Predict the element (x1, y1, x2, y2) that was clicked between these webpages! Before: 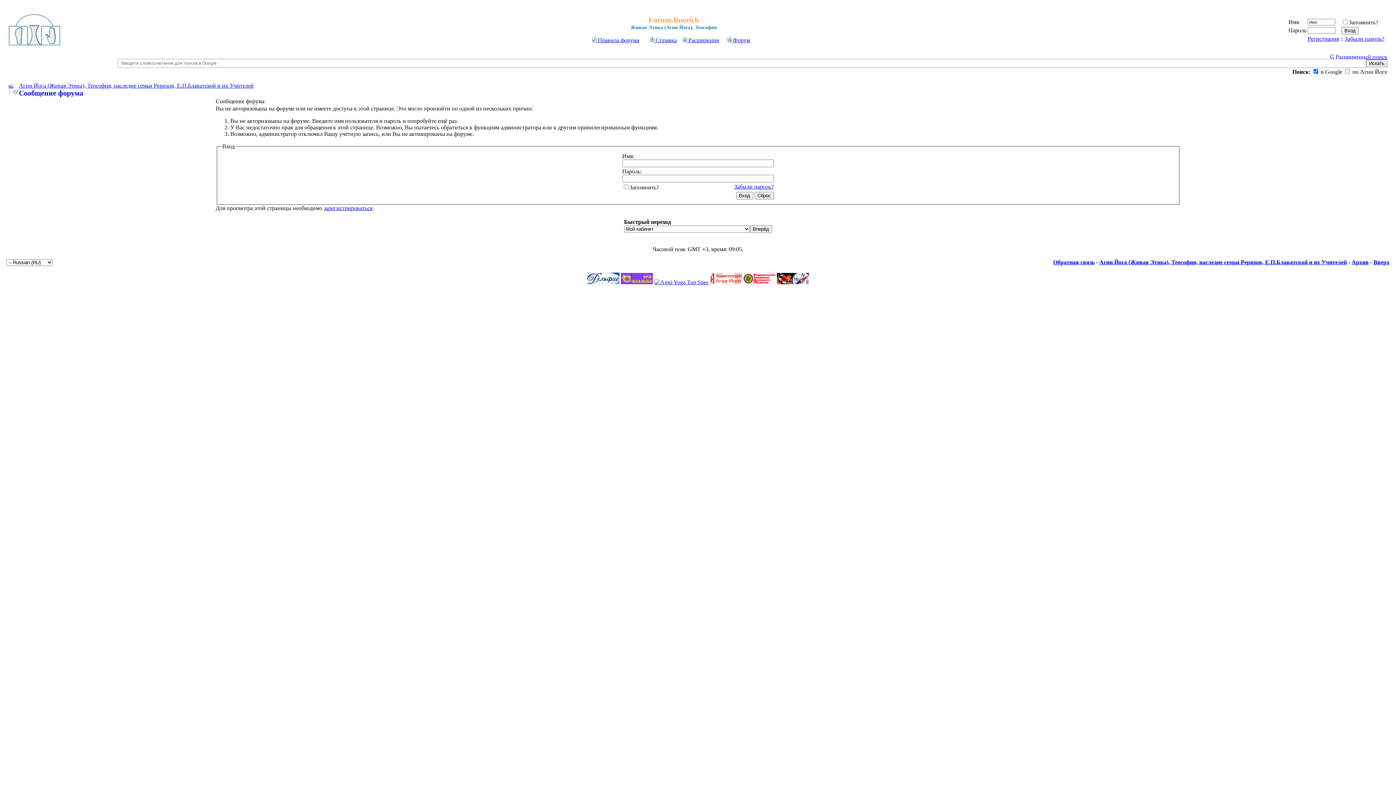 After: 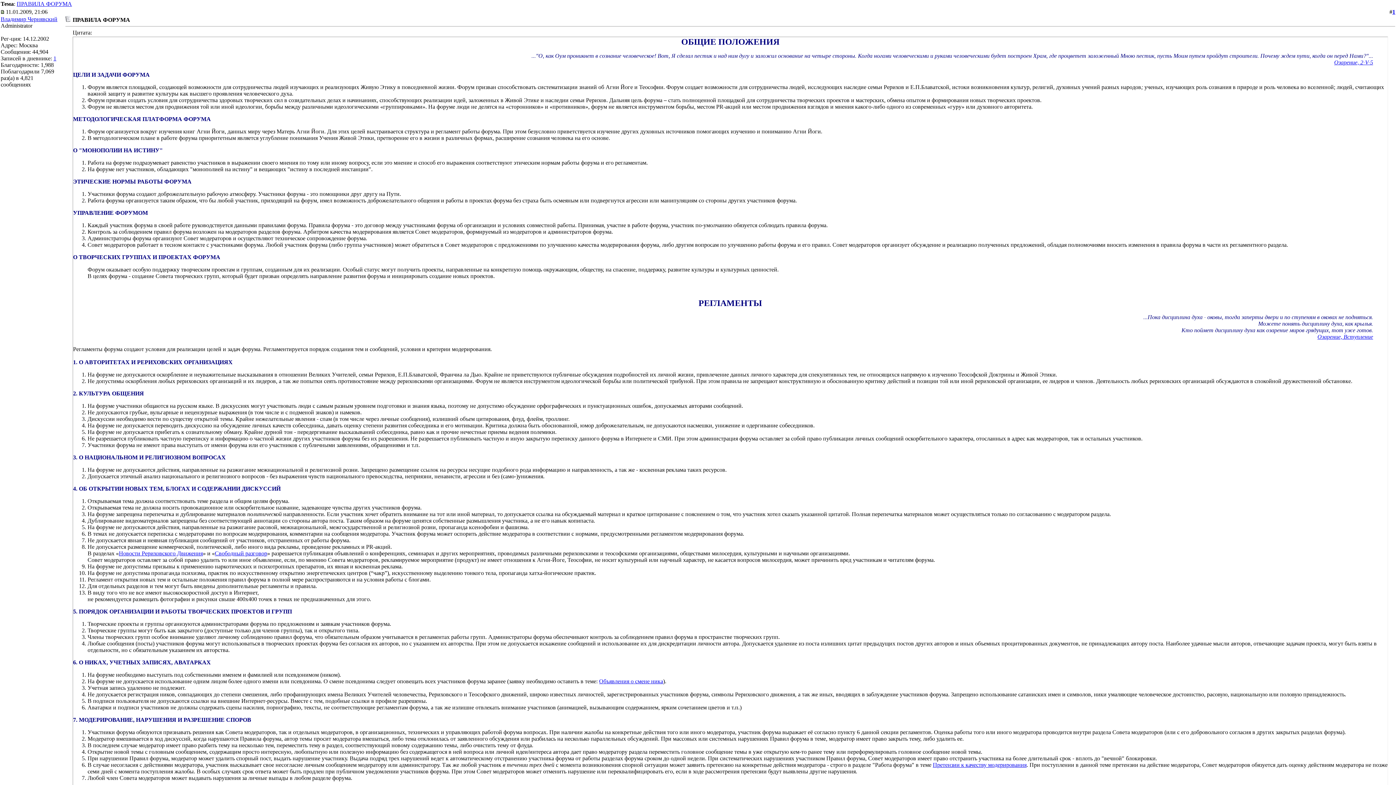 Action: bbox: (592, 37, 639, 43) label:  Правила форума